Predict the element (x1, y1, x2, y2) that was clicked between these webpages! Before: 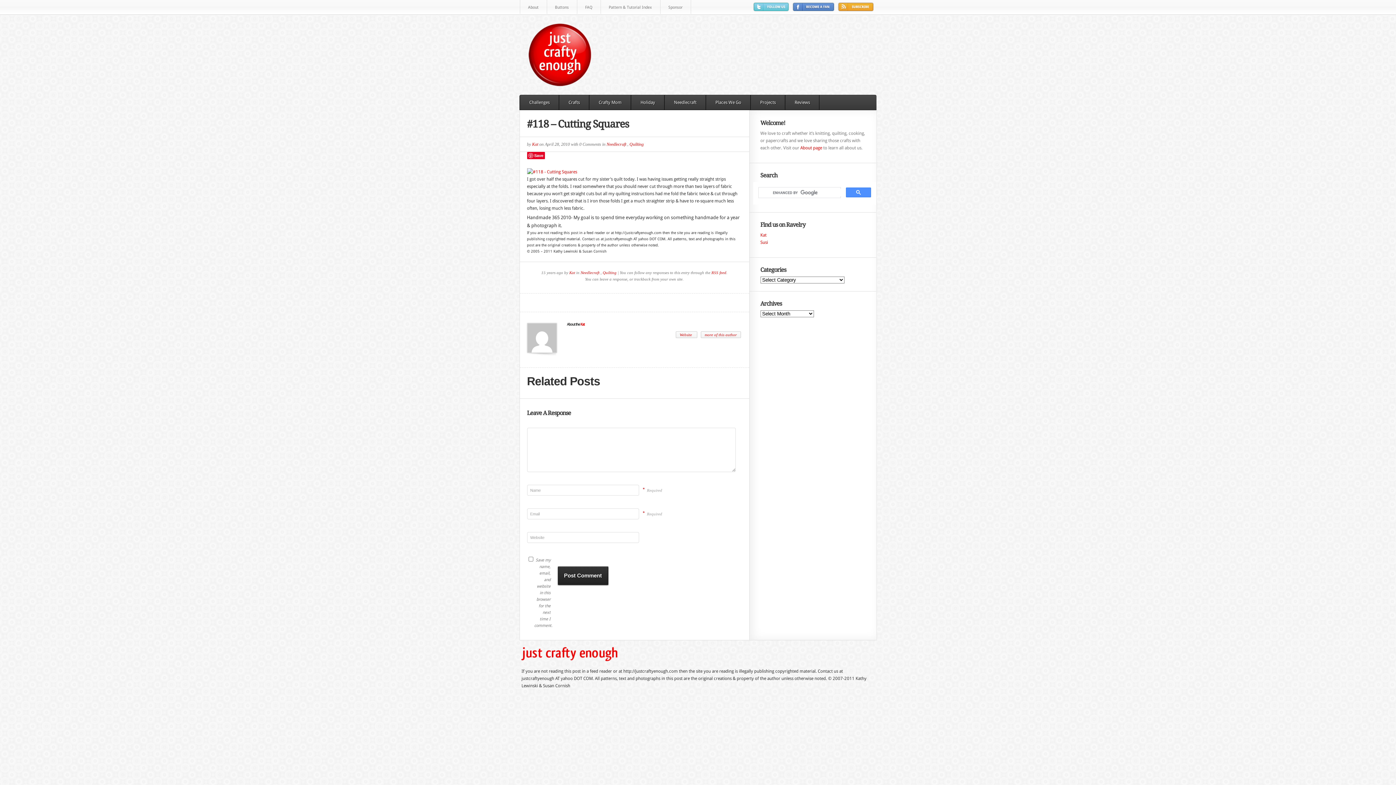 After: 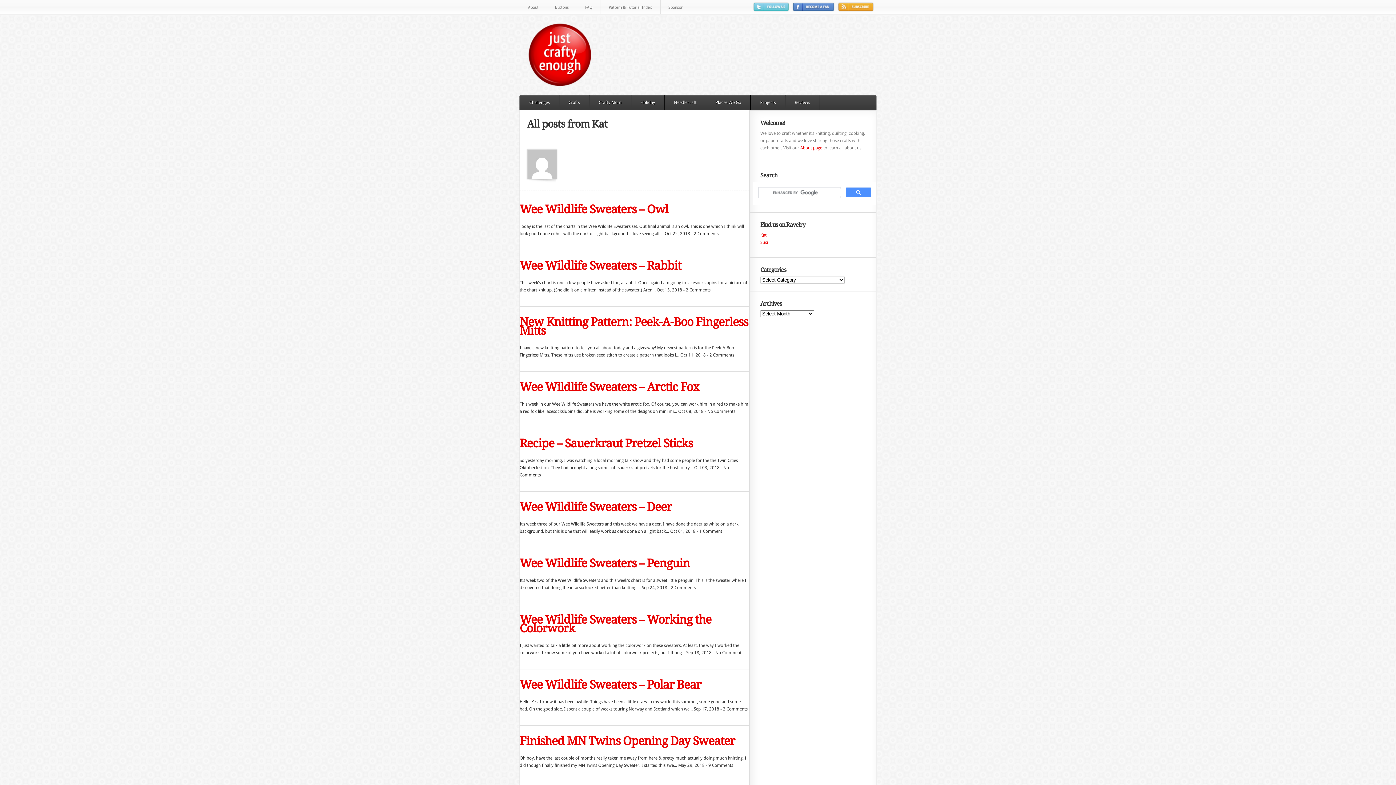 Action: bbox: (532, 141, 538, 146) label: Kat